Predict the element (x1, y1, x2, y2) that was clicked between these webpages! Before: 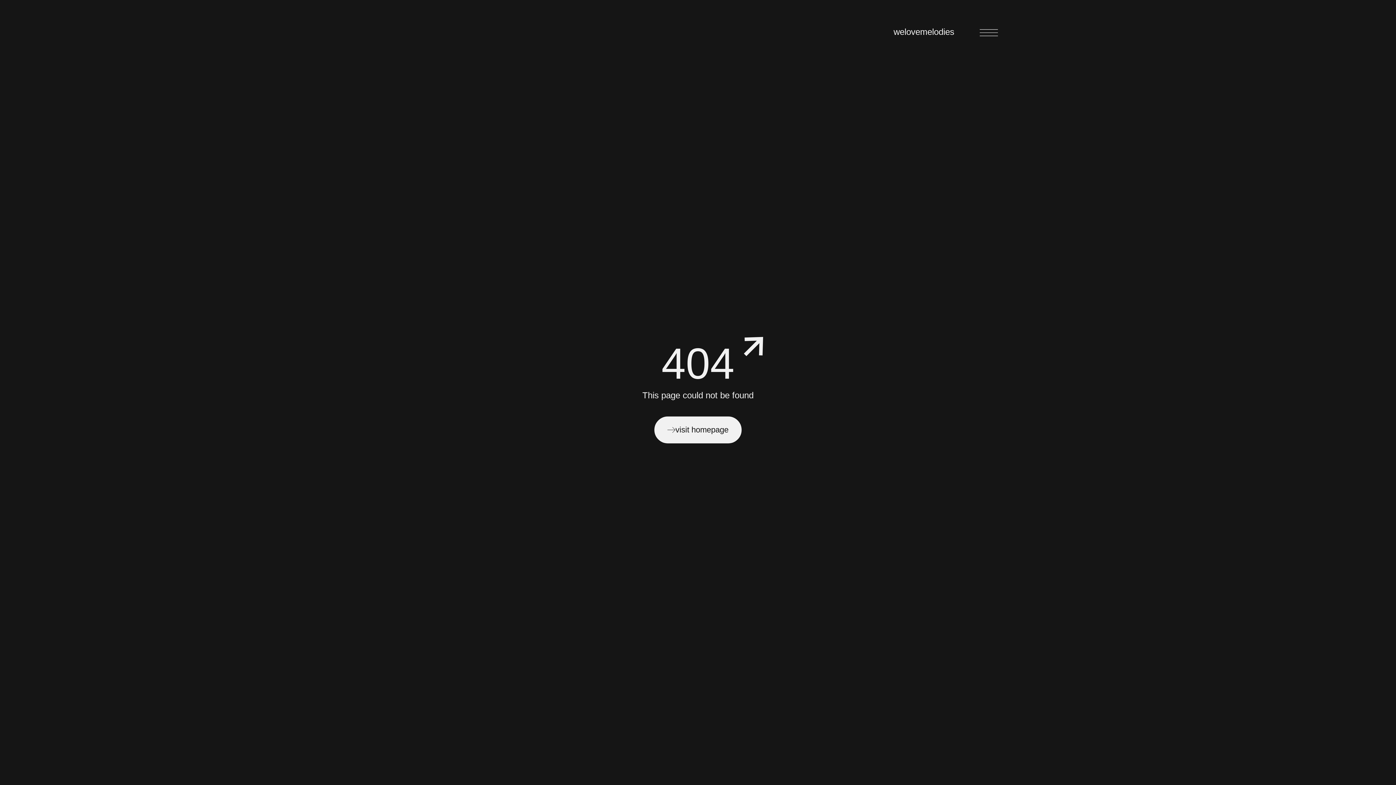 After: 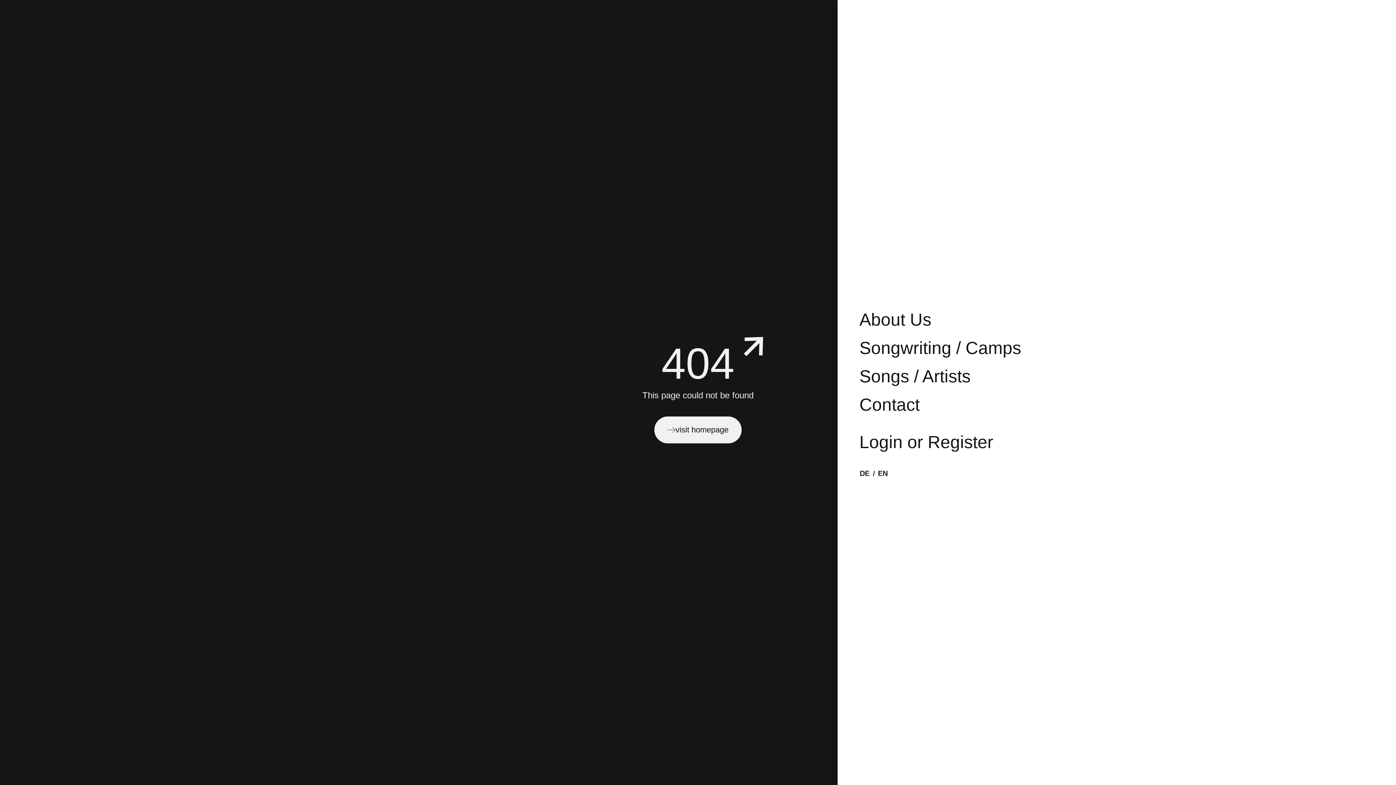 Action: bbox: (980, 23, 998, 41)